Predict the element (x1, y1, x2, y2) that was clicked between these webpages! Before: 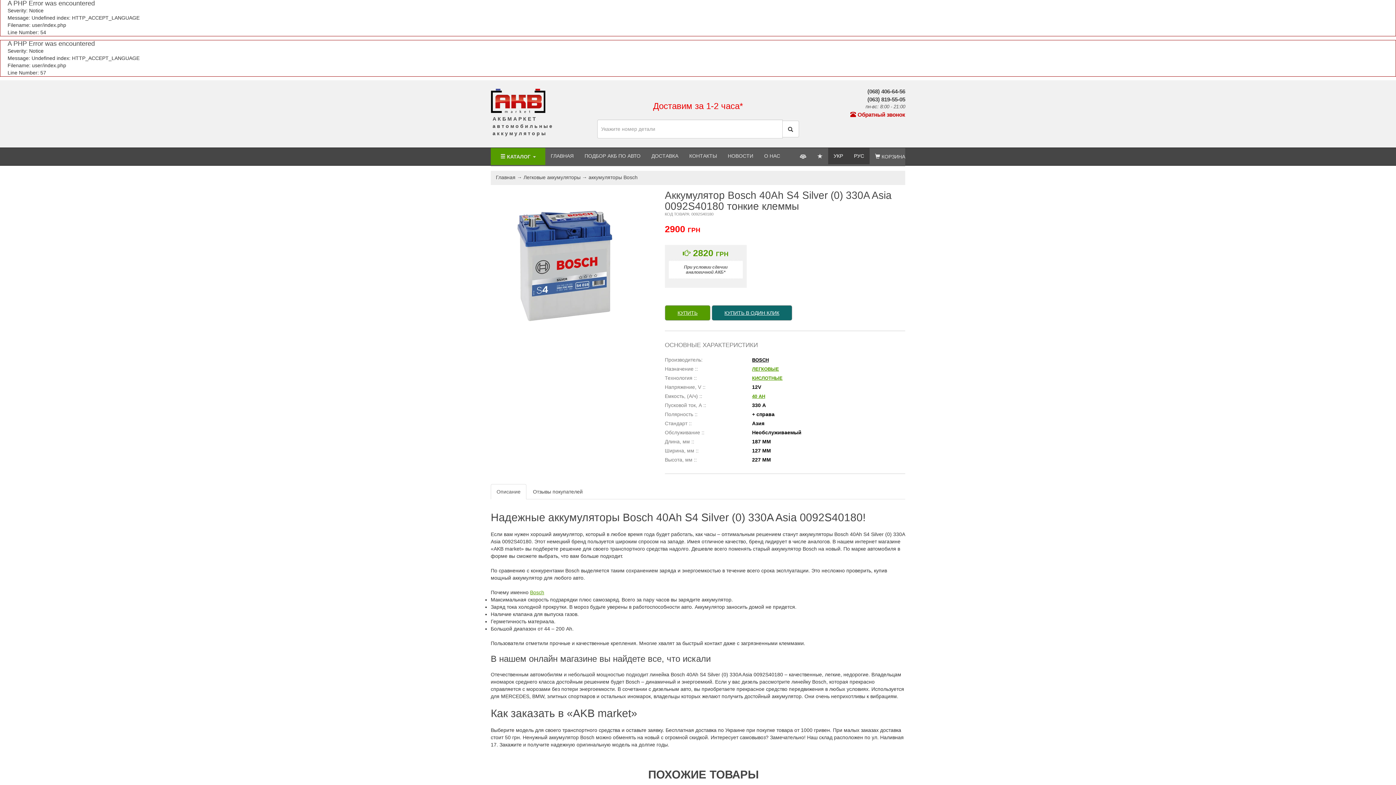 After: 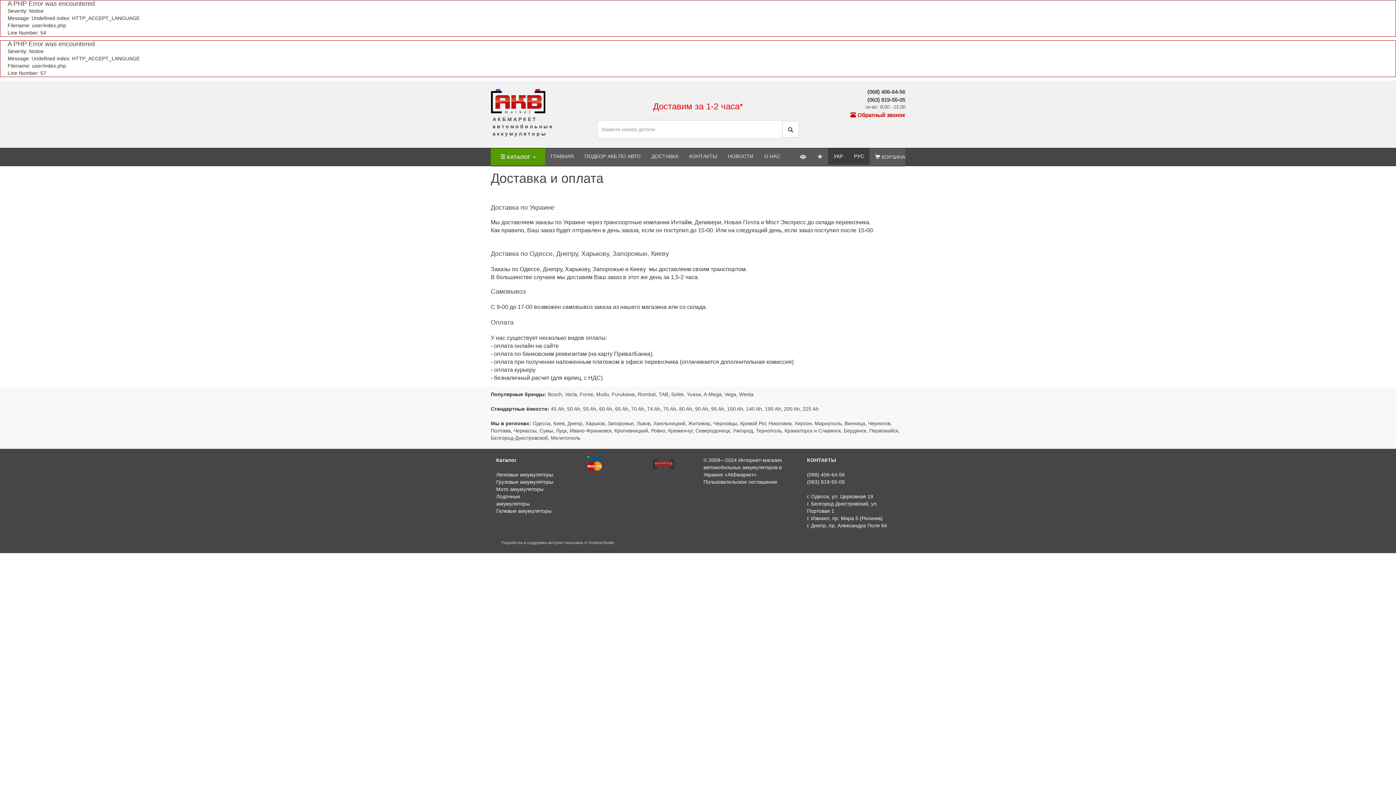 Action: label: ДОСТАВКА bbox: (646, 148, 684, 164)